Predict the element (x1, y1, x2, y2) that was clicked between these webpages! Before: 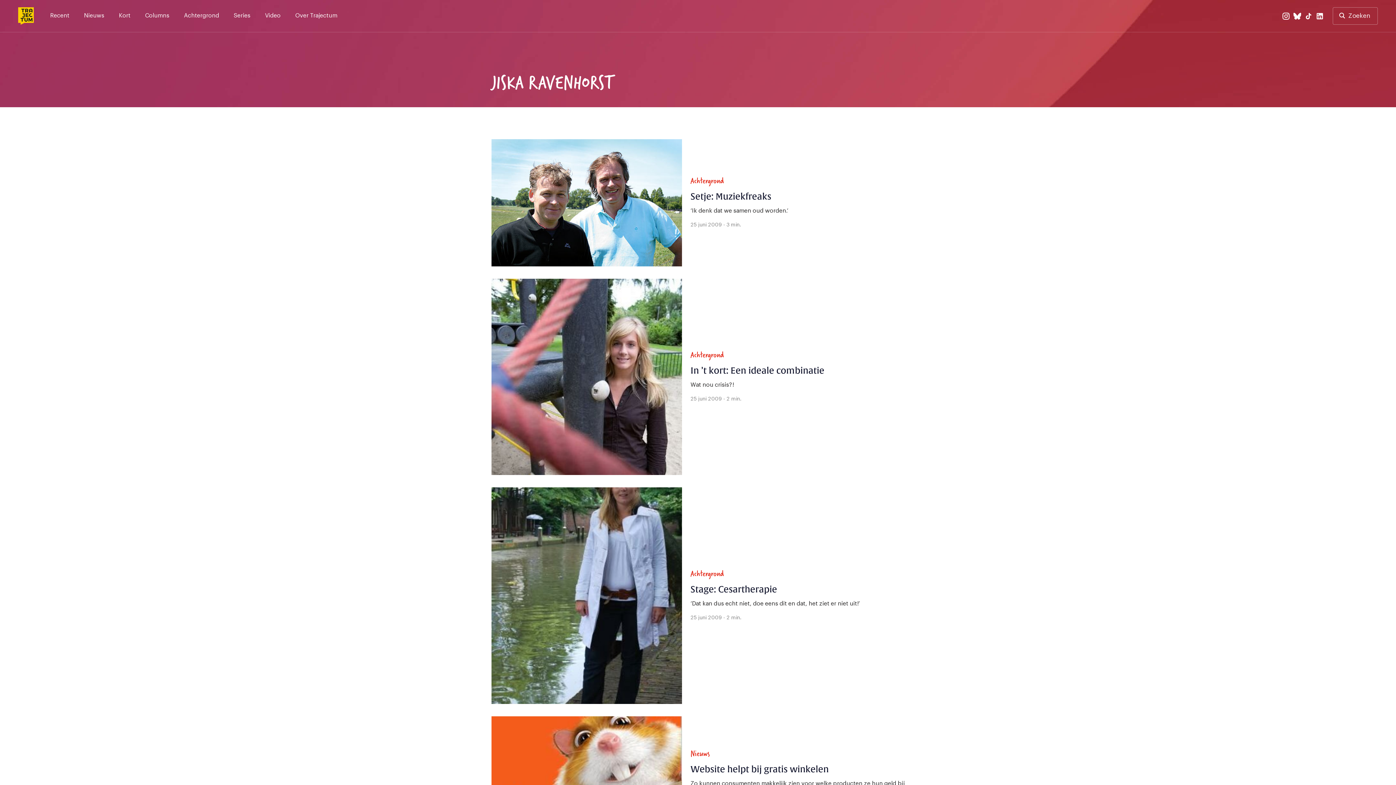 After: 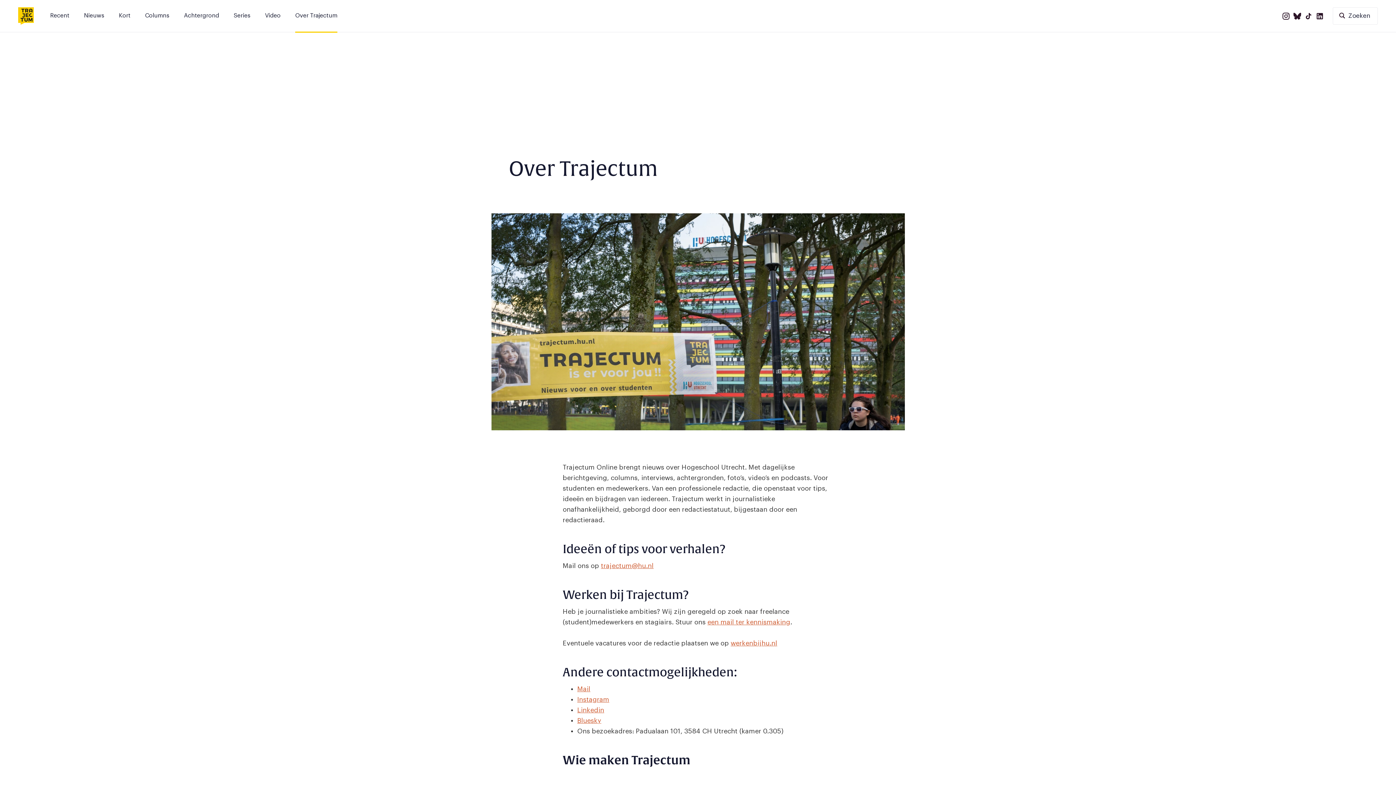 Action: label: Over Trajectum bbox: (295, 7, 337, 21)